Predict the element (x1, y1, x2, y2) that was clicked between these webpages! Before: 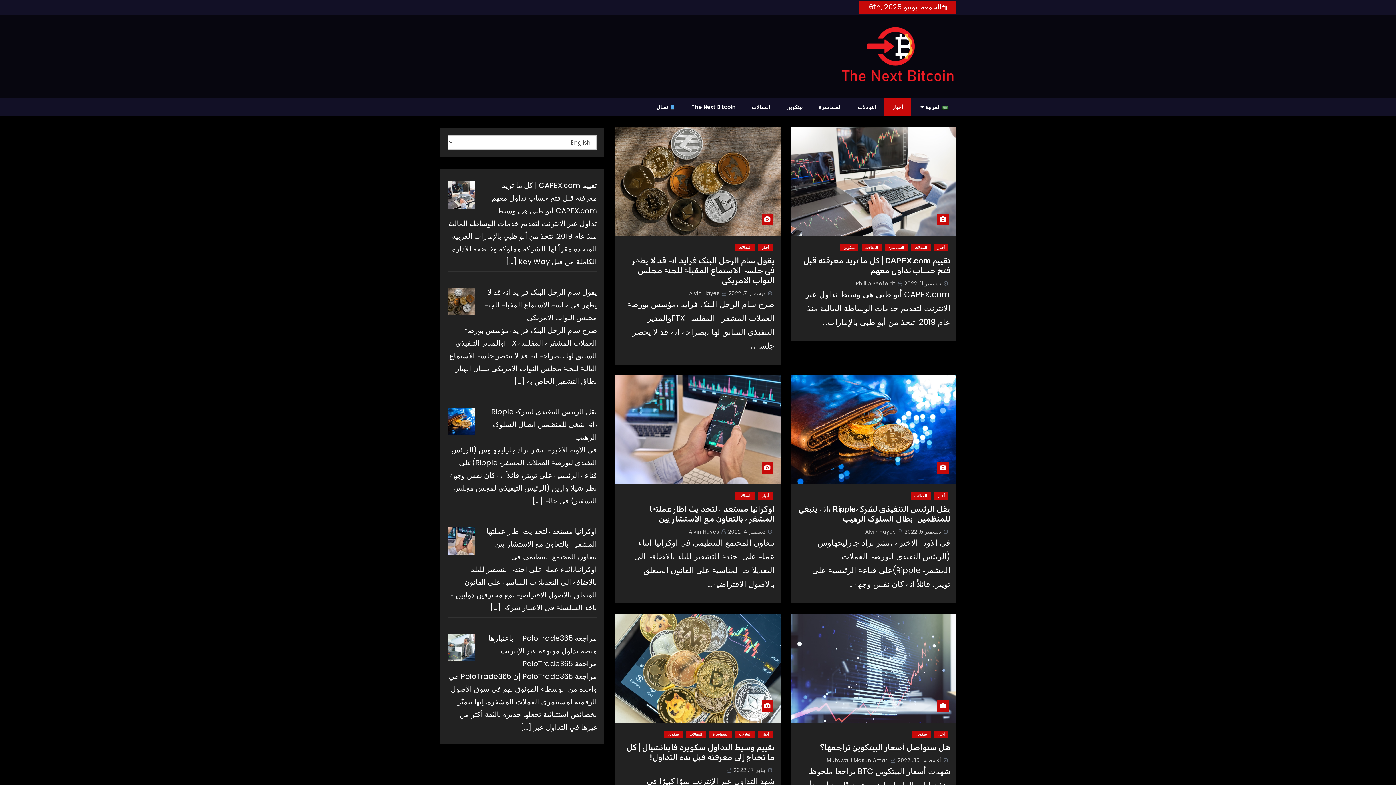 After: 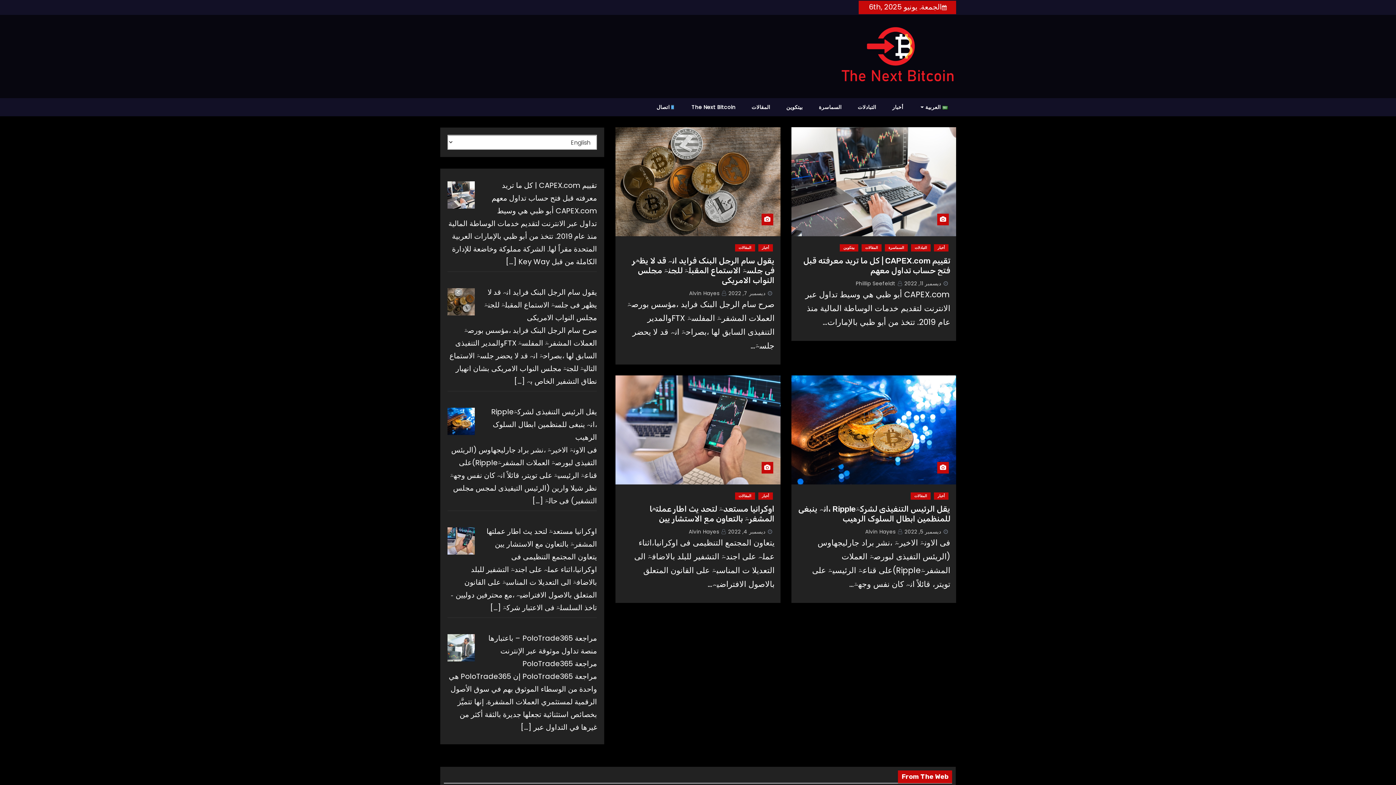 Action: bbox: (904, 528, 941, 535) label: ديسمبر 5, 2022